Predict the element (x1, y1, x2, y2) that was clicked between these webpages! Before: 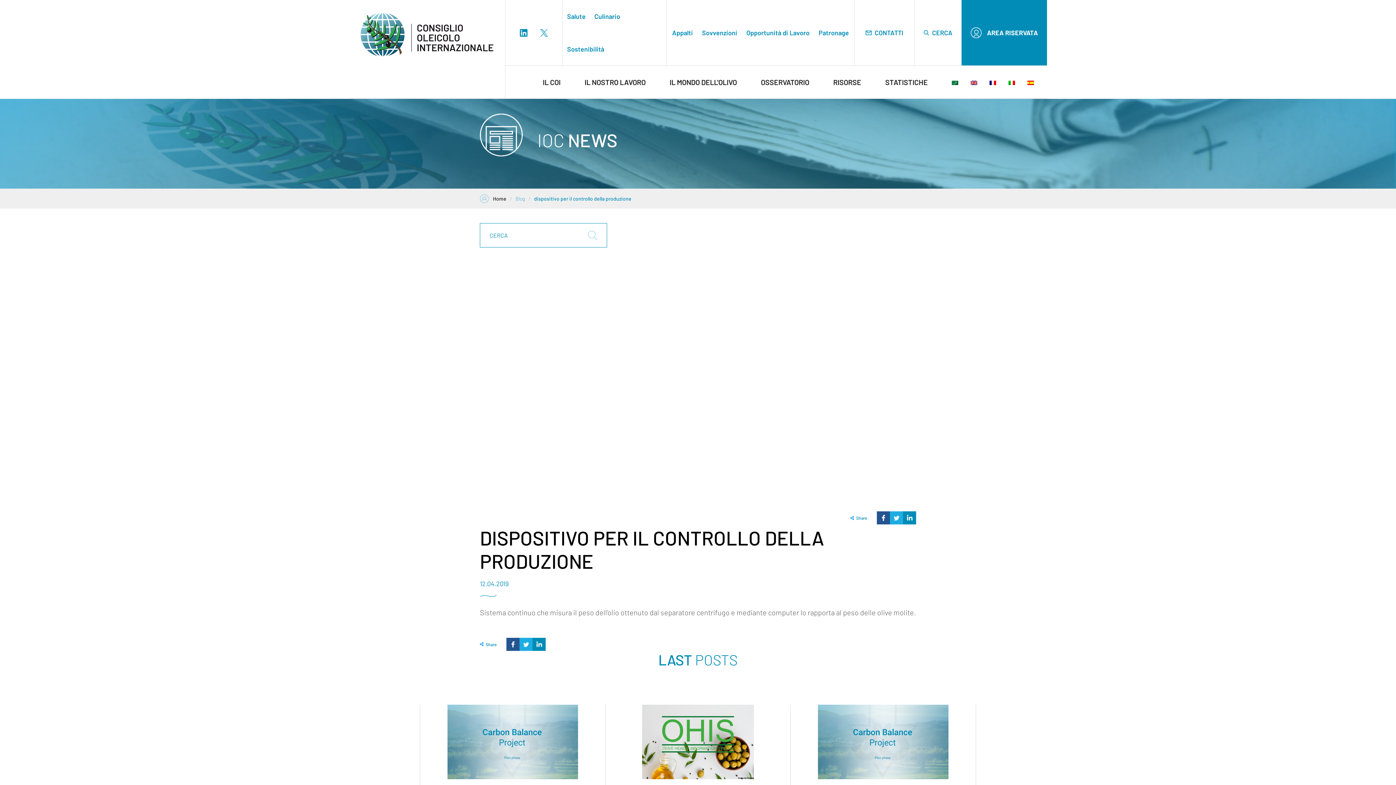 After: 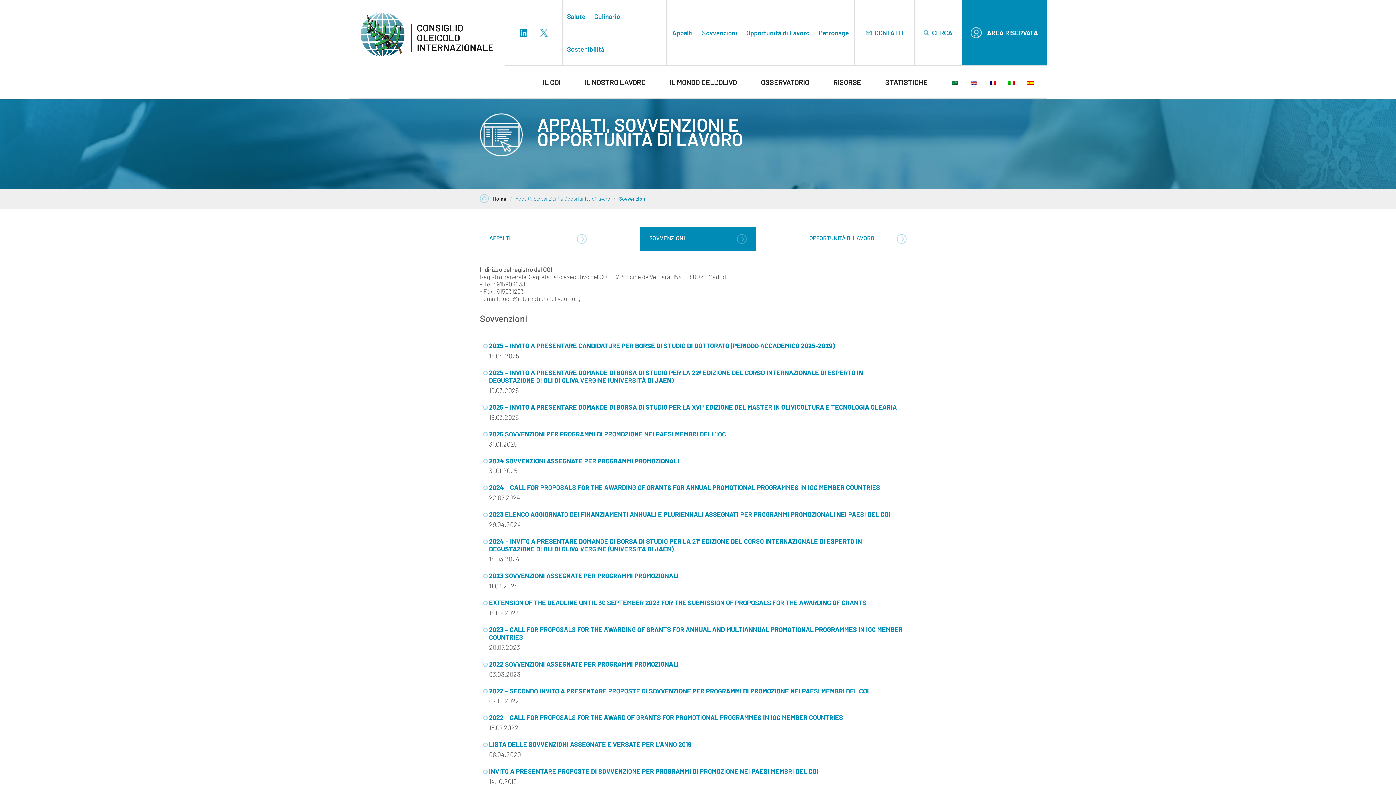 Action: bbox: (702, 28, 746, 36) label: Sovvenzioni